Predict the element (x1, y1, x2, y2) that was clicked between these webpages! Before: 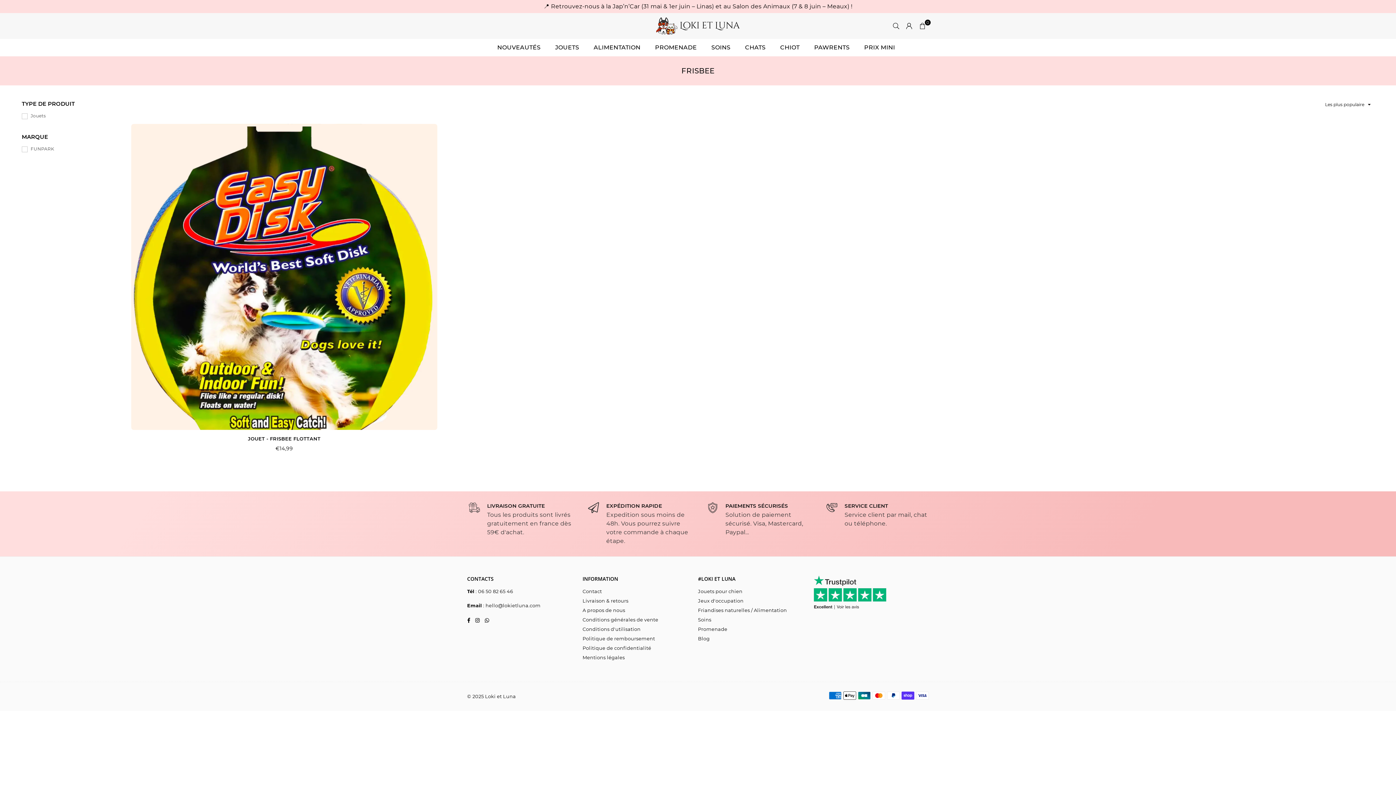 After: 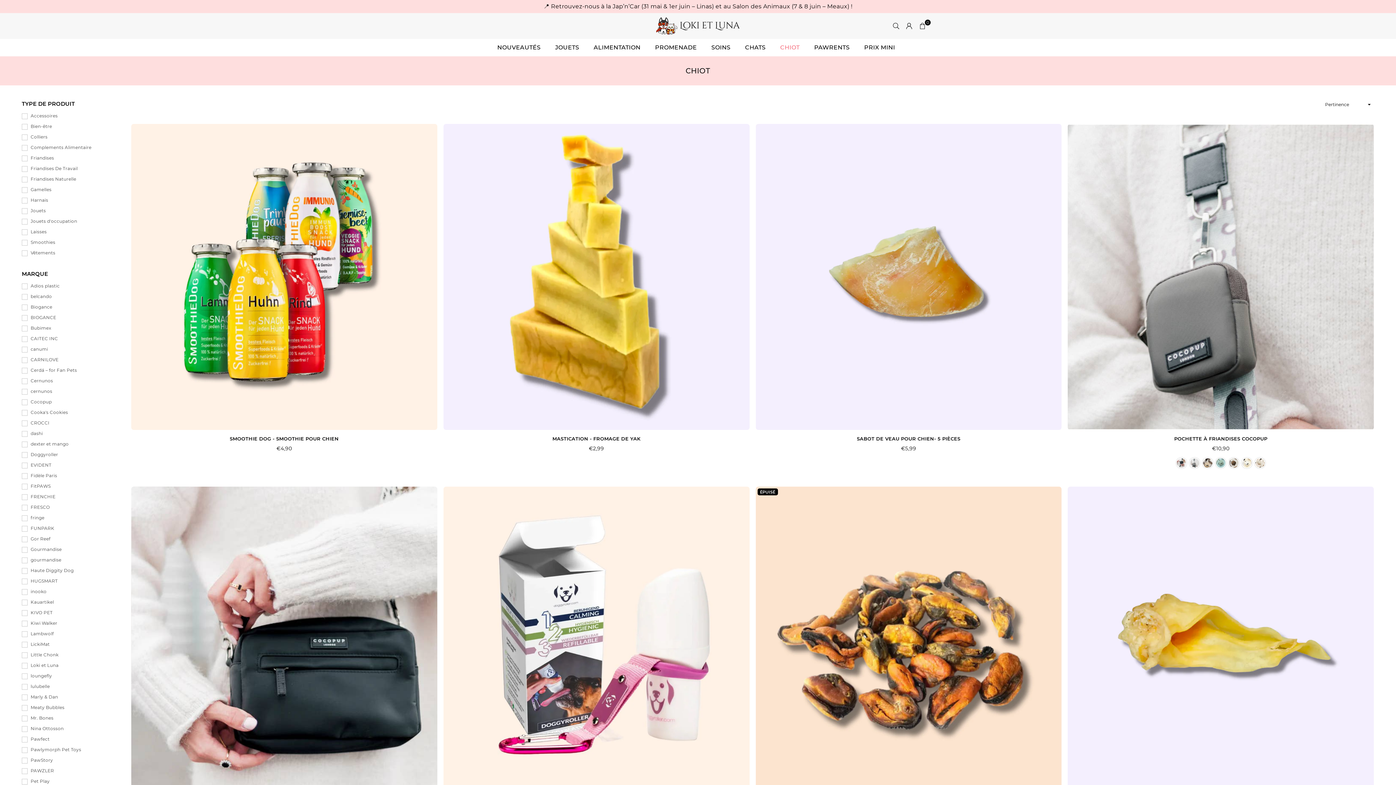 Action: label: CHIOT bbox: (774, 39, 805, 55)